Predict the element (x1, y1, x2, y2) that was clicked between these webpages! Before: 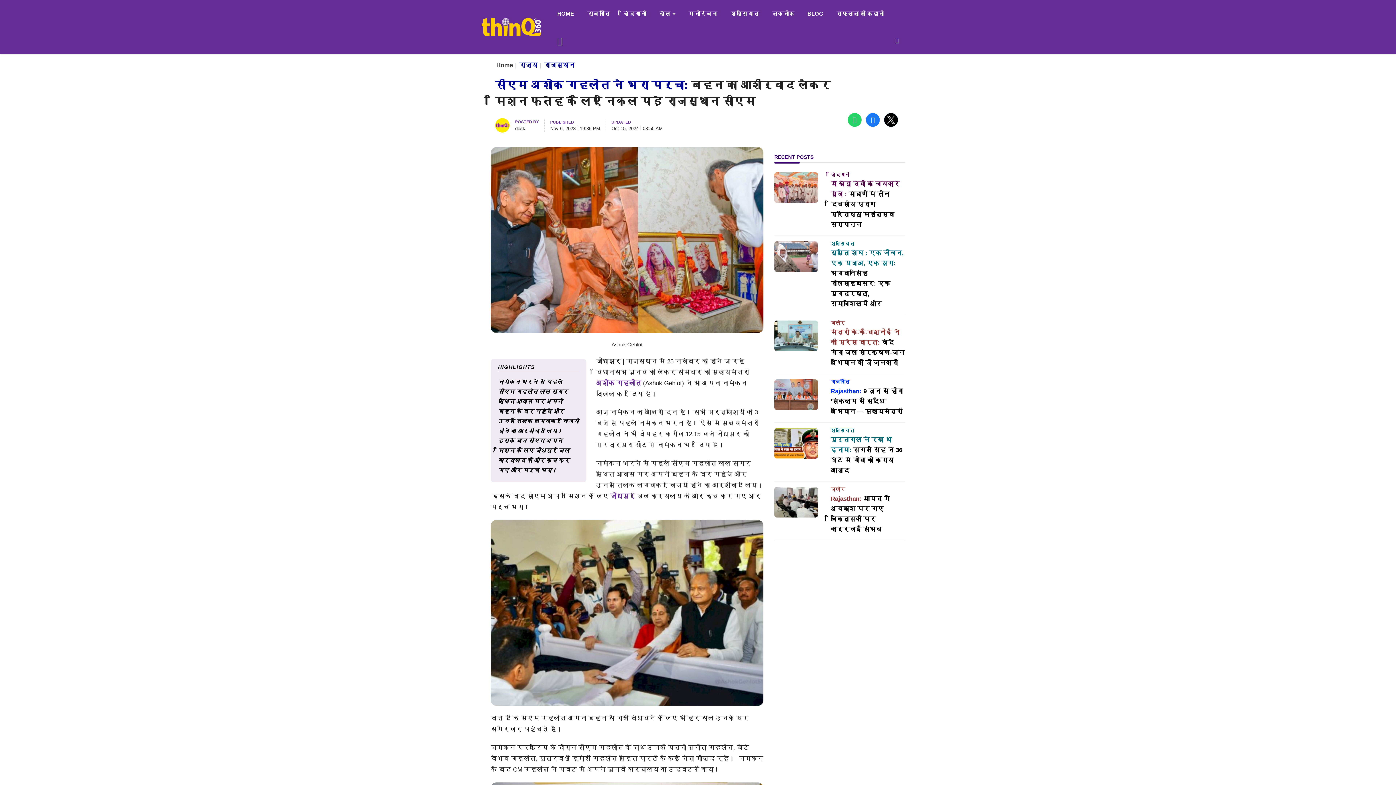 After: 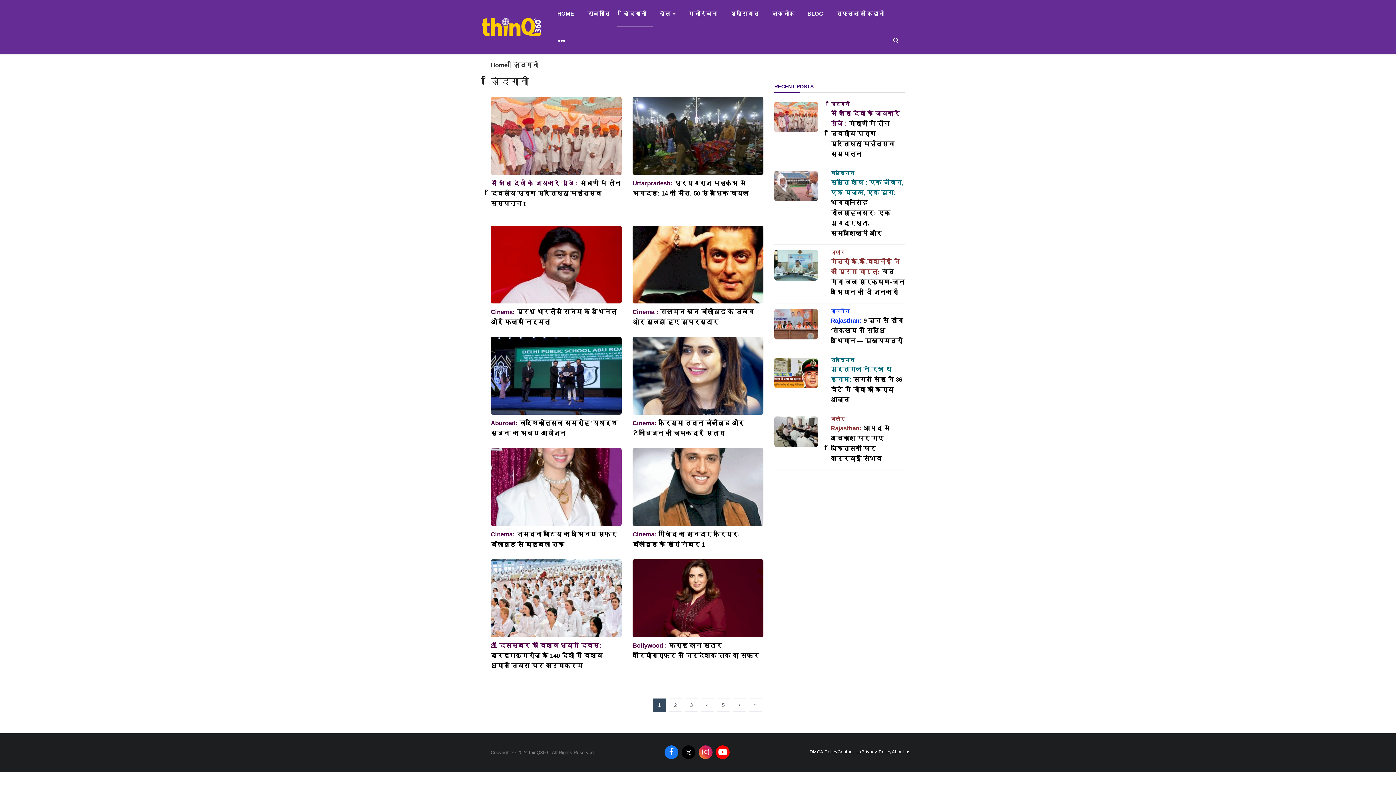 Action: bbox: (830, 171, 849, 177) label: ज़िंदगानी